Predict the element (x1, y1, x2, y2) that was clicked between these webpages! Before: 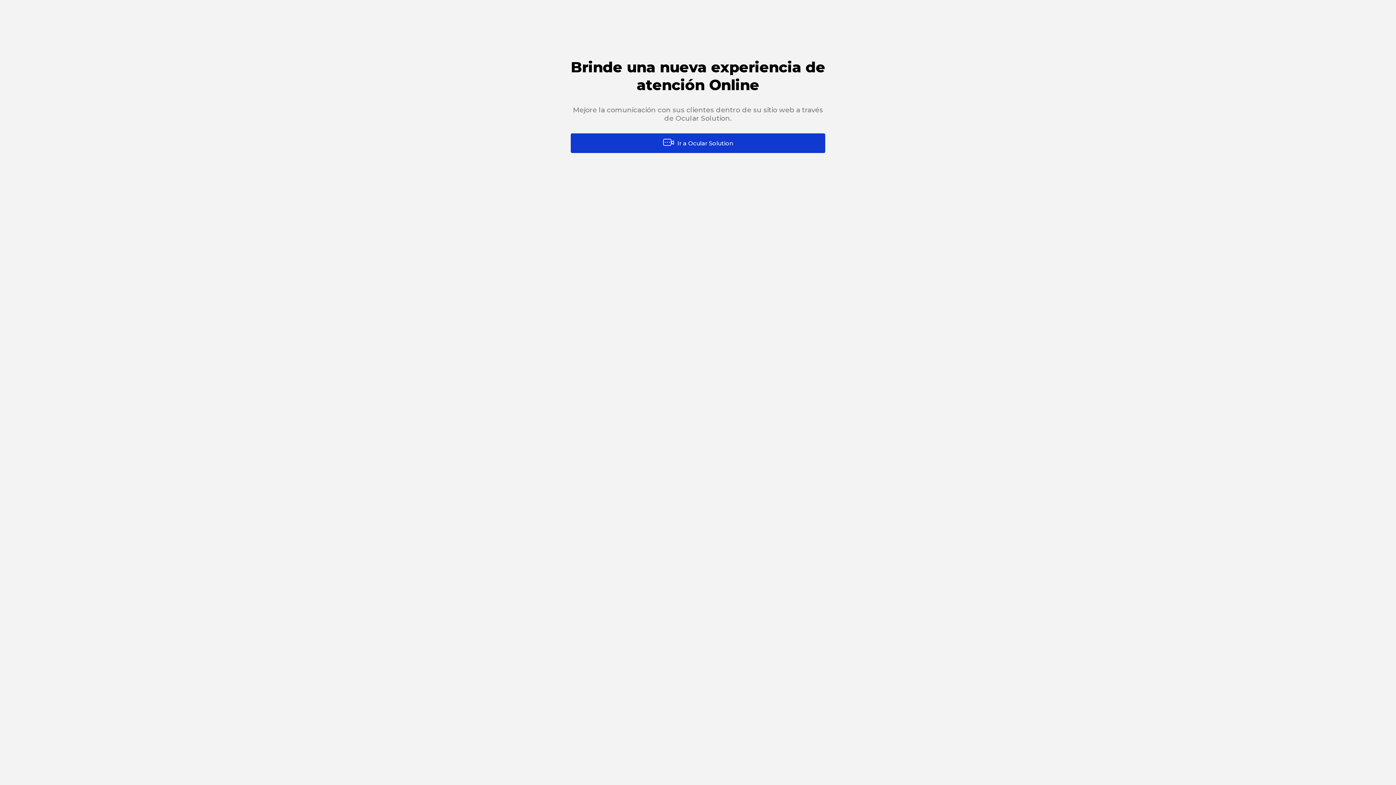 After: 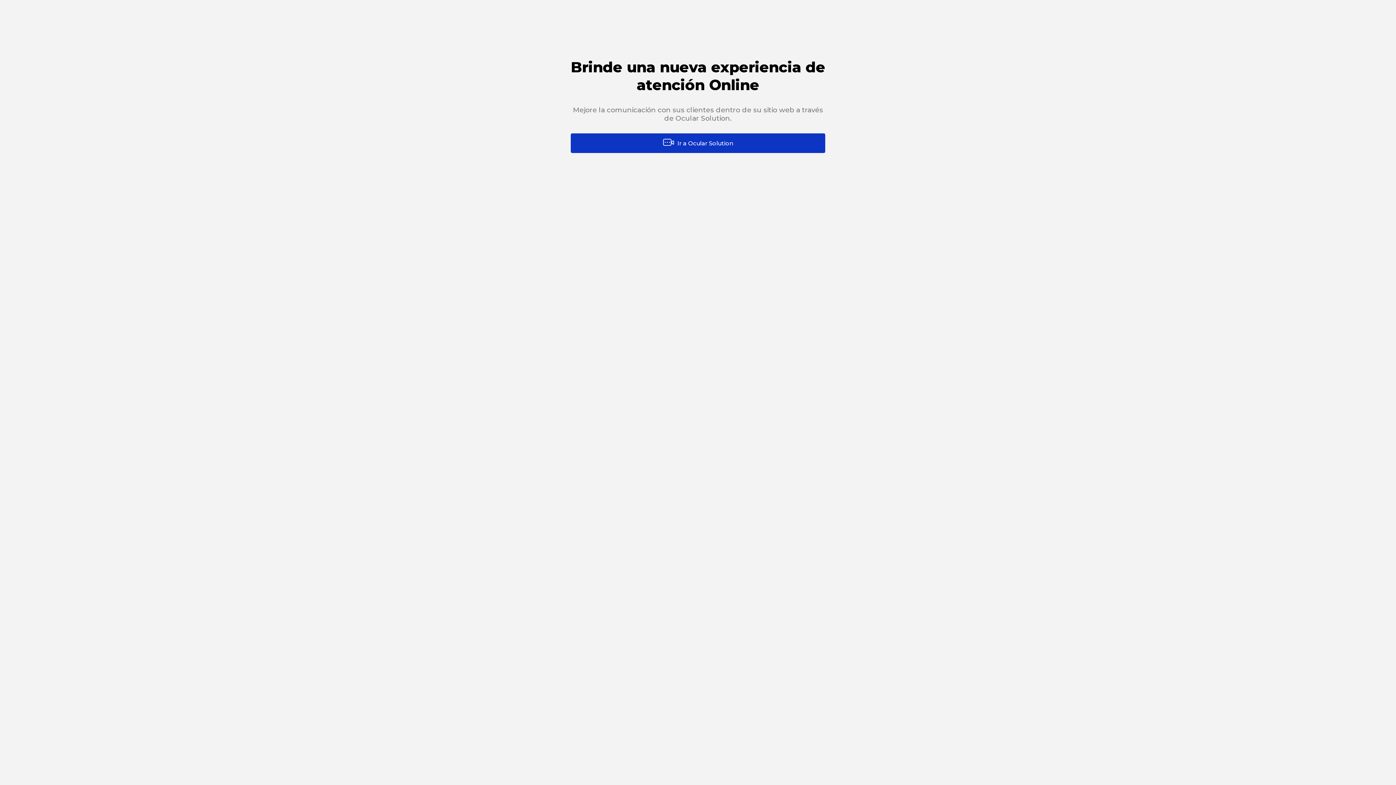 Action: label: Ir a Ocular Solution bbox: (570, 133, 825, 153)